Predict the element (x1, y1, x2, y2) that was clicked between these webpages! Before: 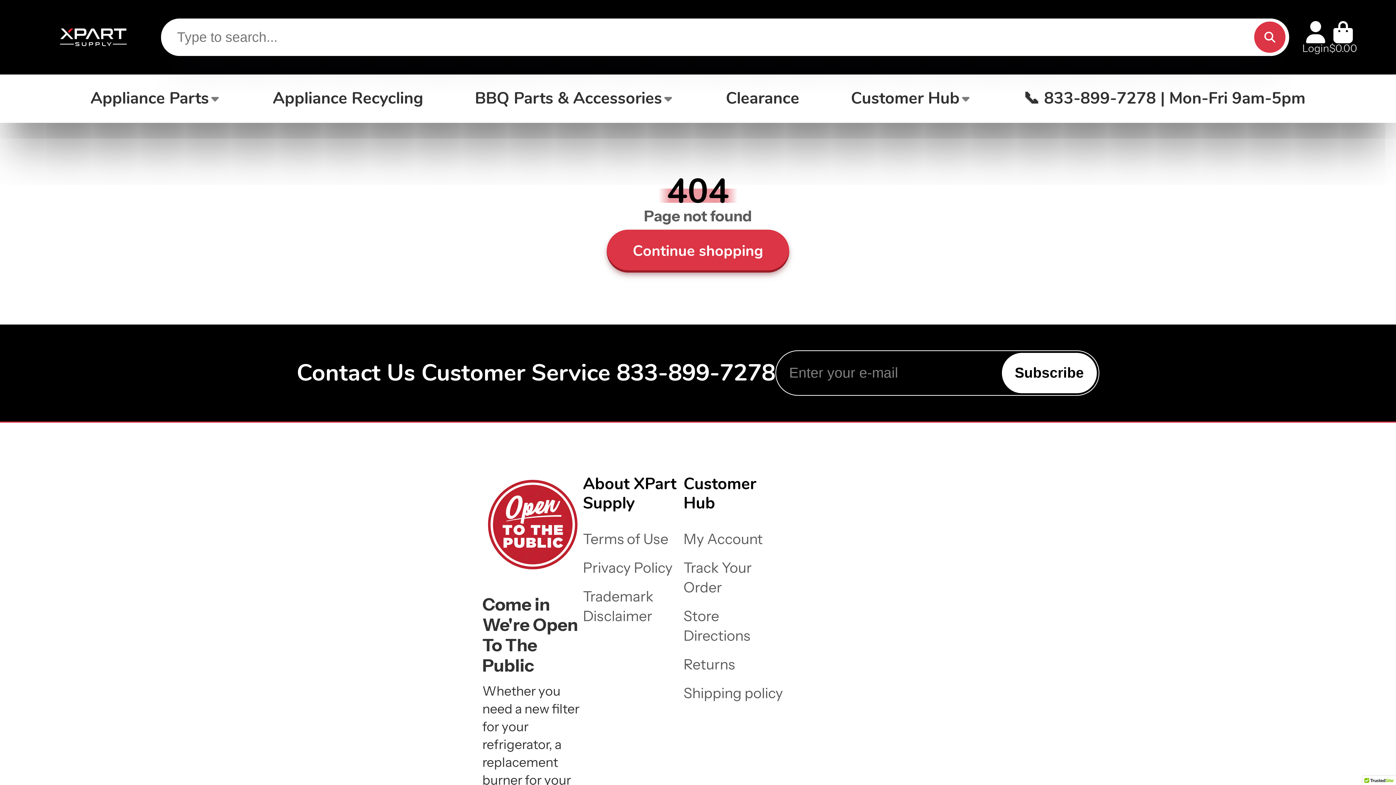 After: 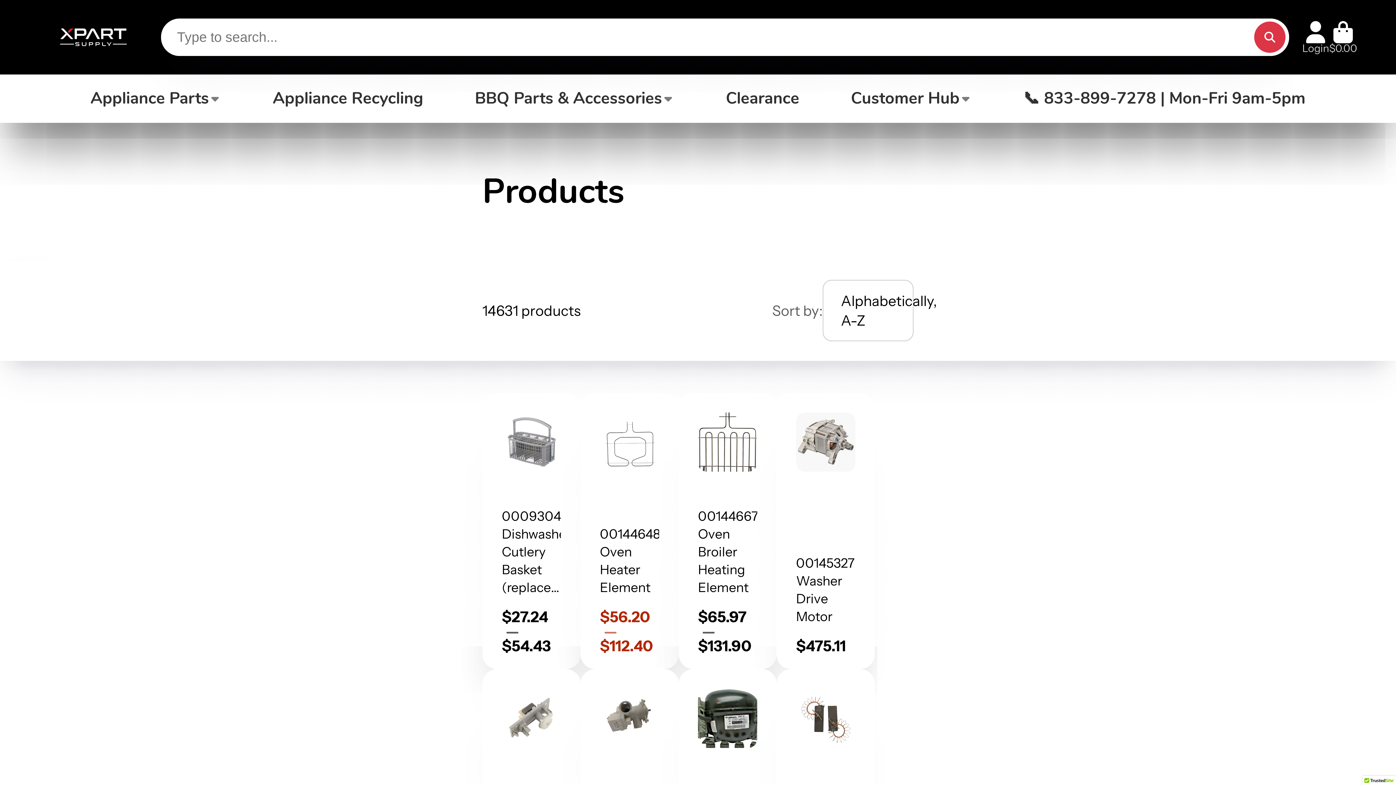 Action: label: Appliance Parts bbox: (90, 74, 221, 122)